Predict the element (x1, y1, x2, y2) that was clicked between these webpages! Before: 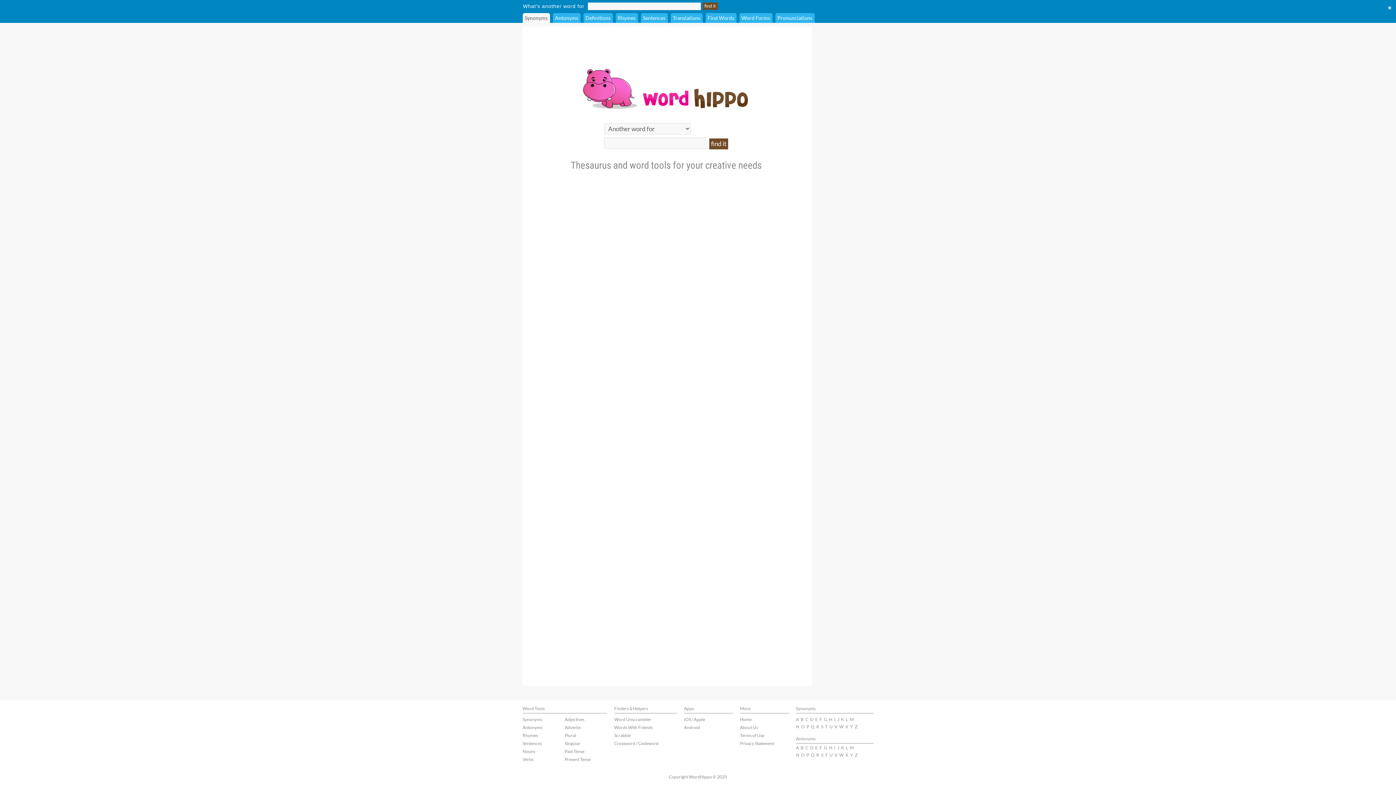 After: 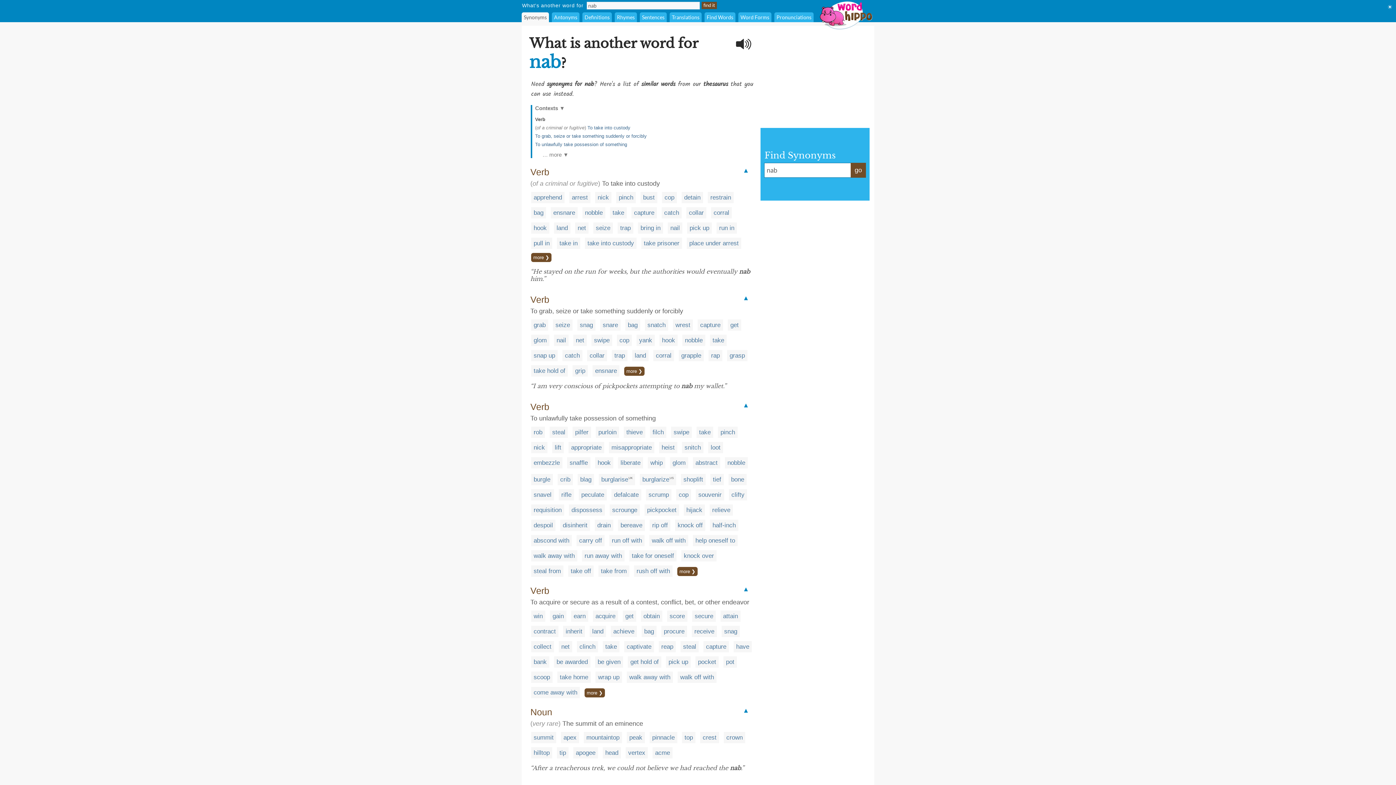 Action: label: N bbox: (796, 724, 799, 729)